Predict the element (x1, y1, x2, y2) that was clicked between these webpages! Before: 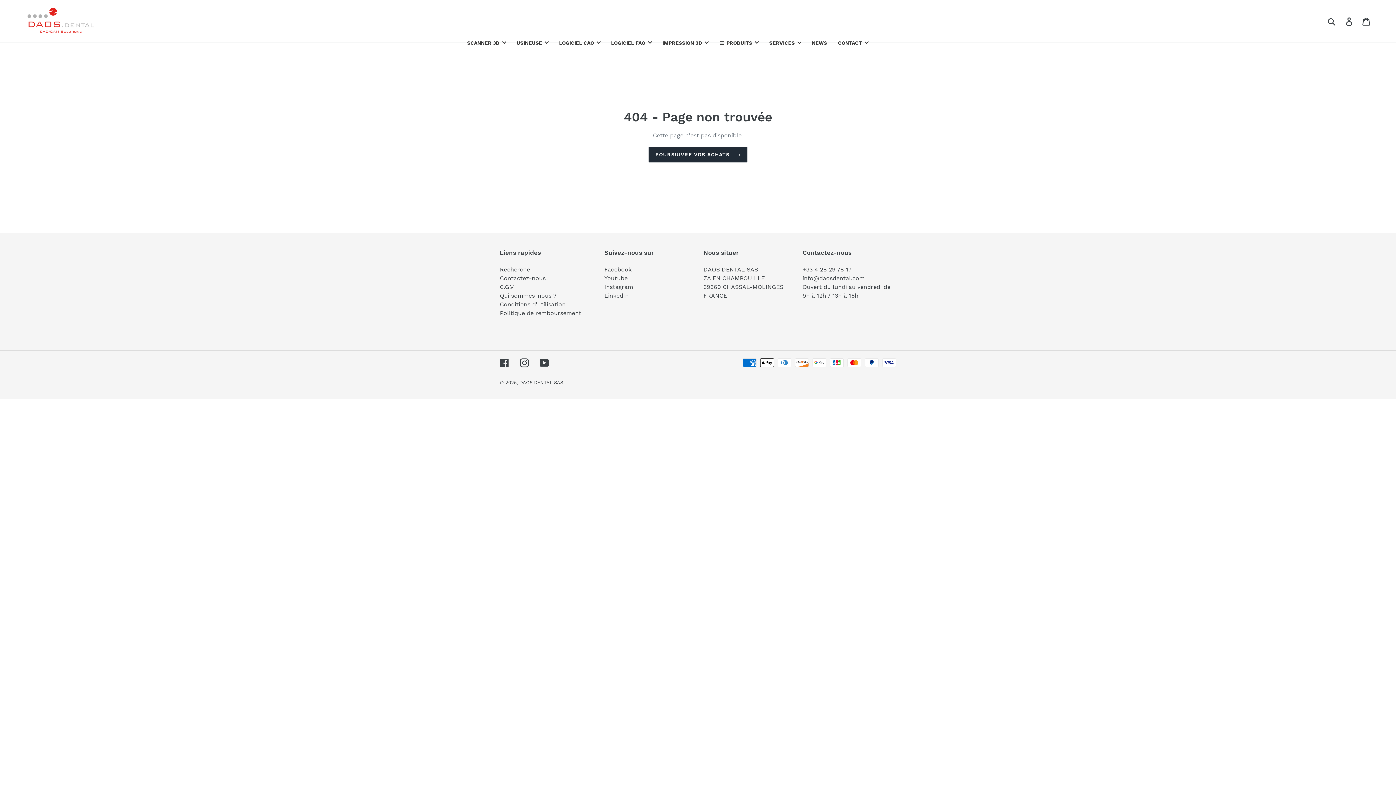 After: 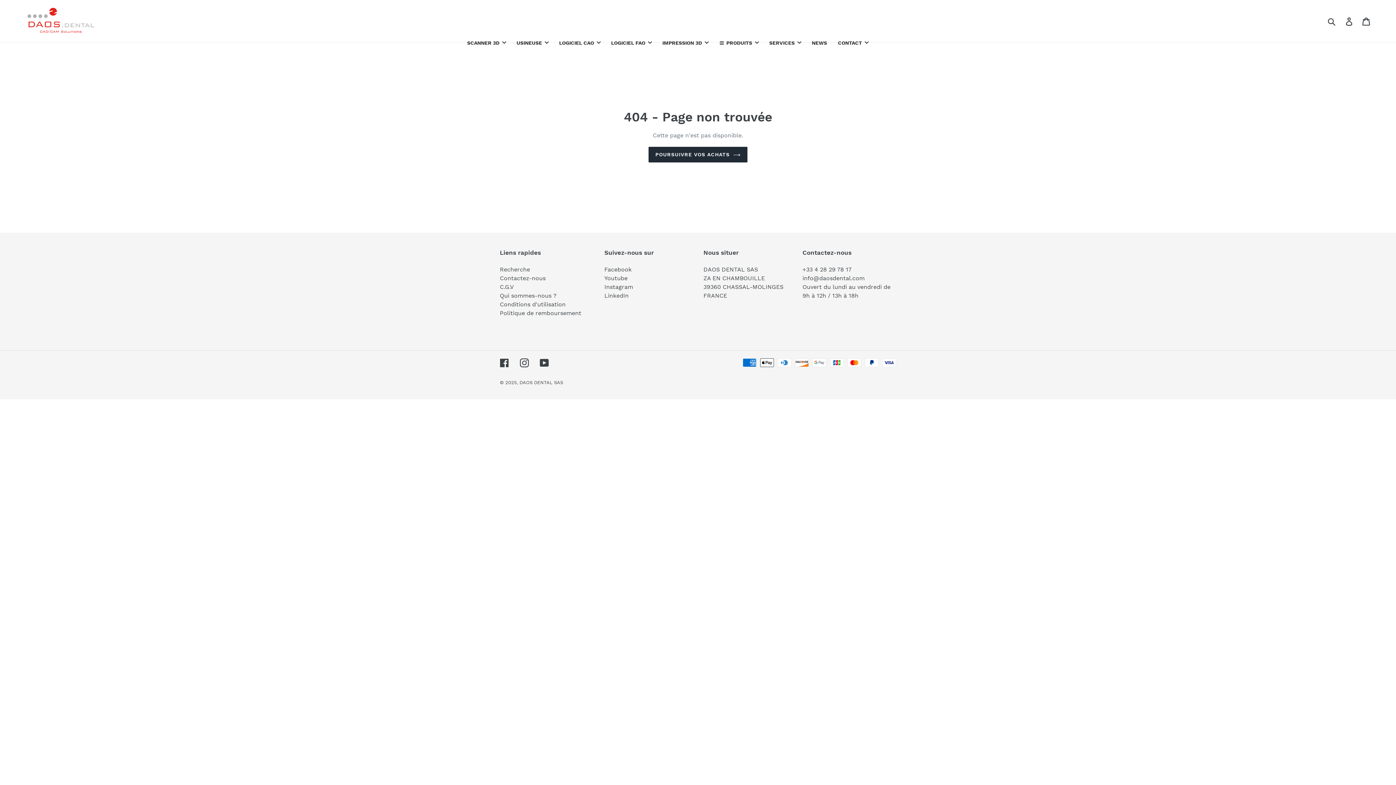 Action: label: IMPRESSION 3D bbox: (657, 33, 713, 52)